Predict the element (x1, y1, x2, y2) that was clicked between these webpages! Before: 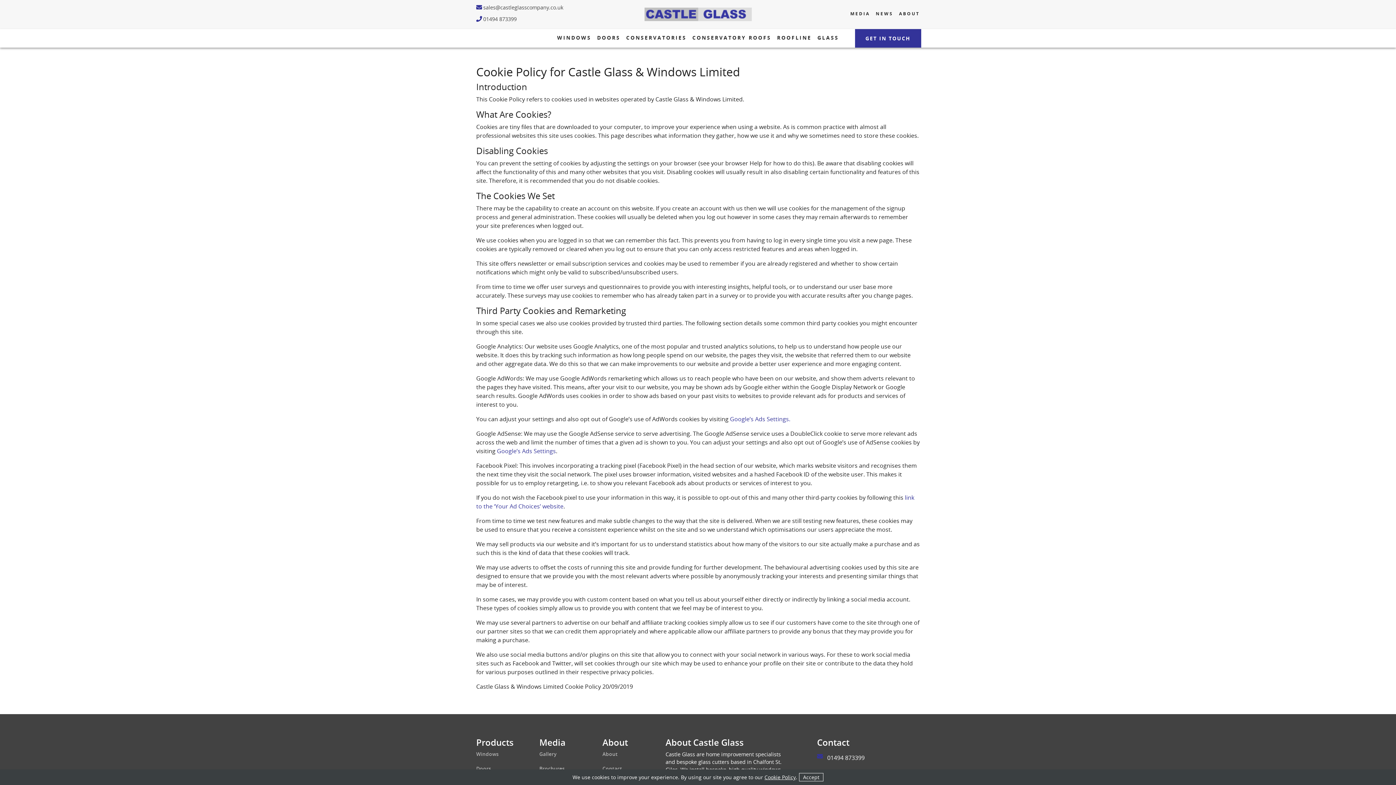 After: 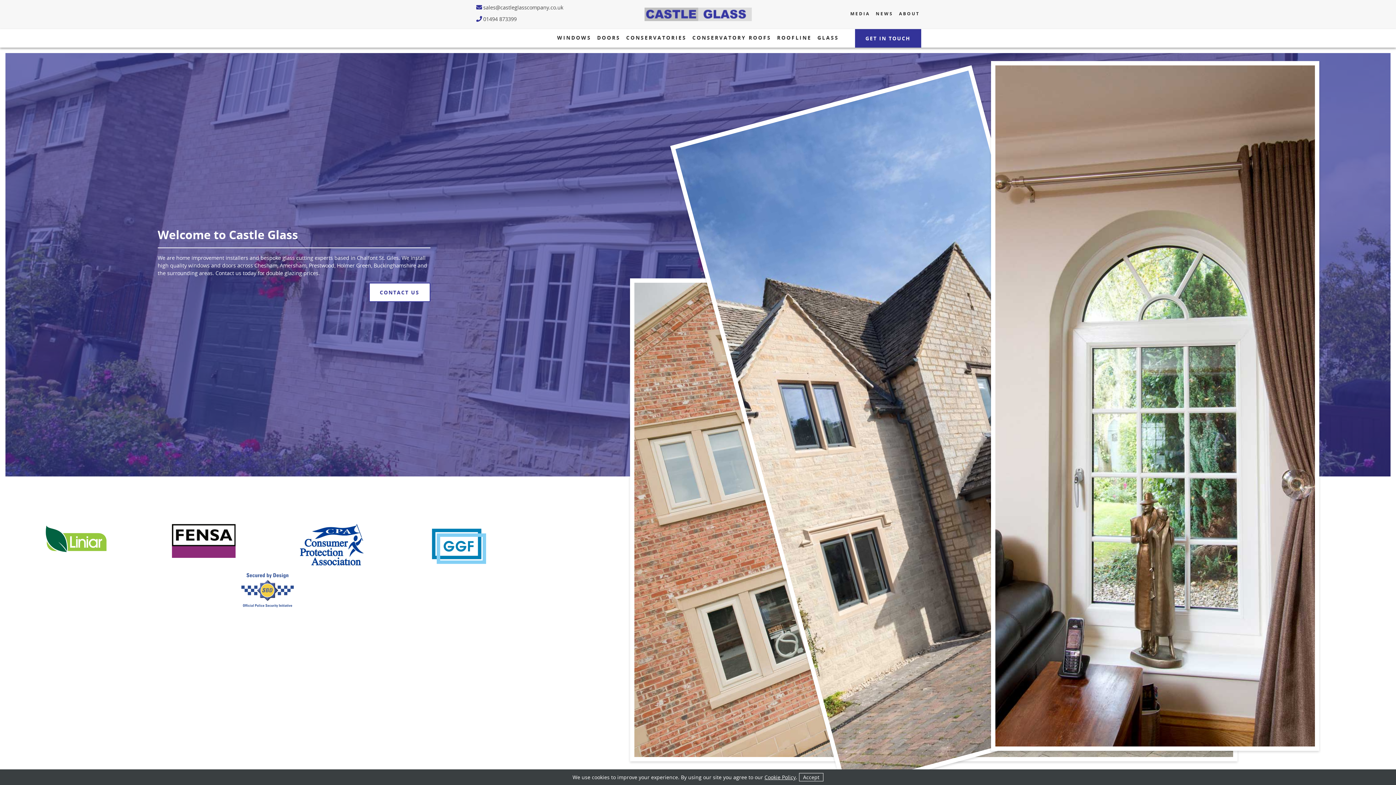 Action: bbox: (643, 6, 752, 22)